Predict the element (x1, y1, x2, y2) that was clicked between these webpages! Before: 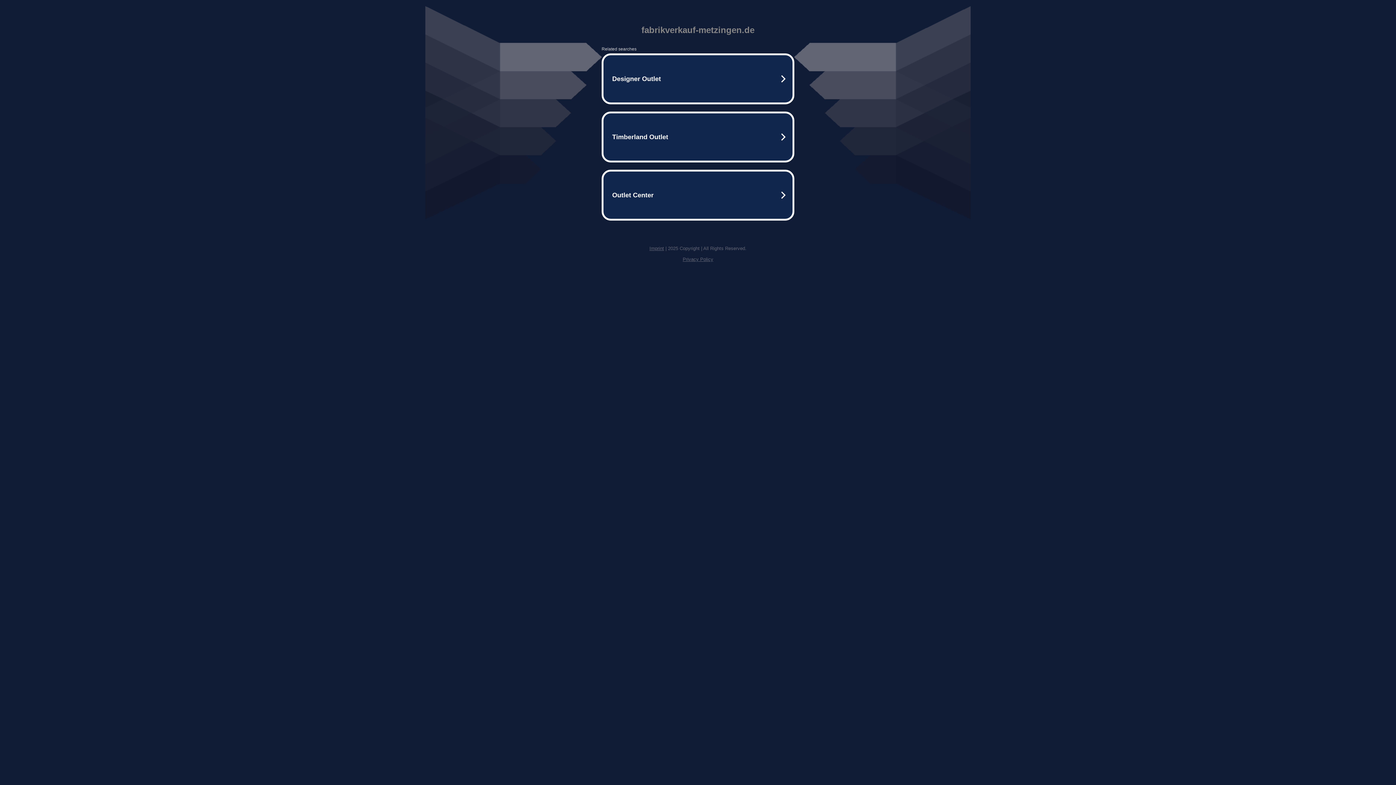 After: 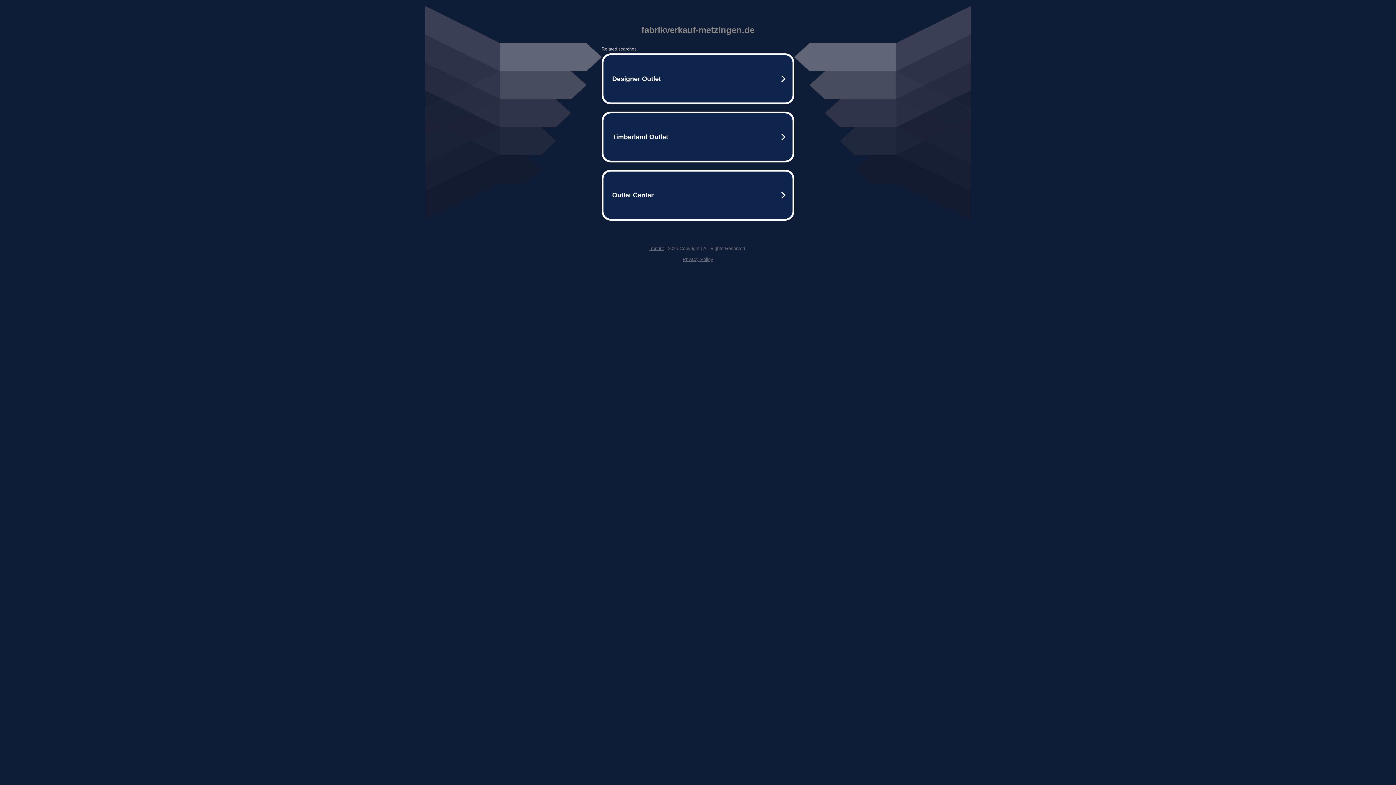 Action: label: Imprint bbox: (649, 245, 664, 251)